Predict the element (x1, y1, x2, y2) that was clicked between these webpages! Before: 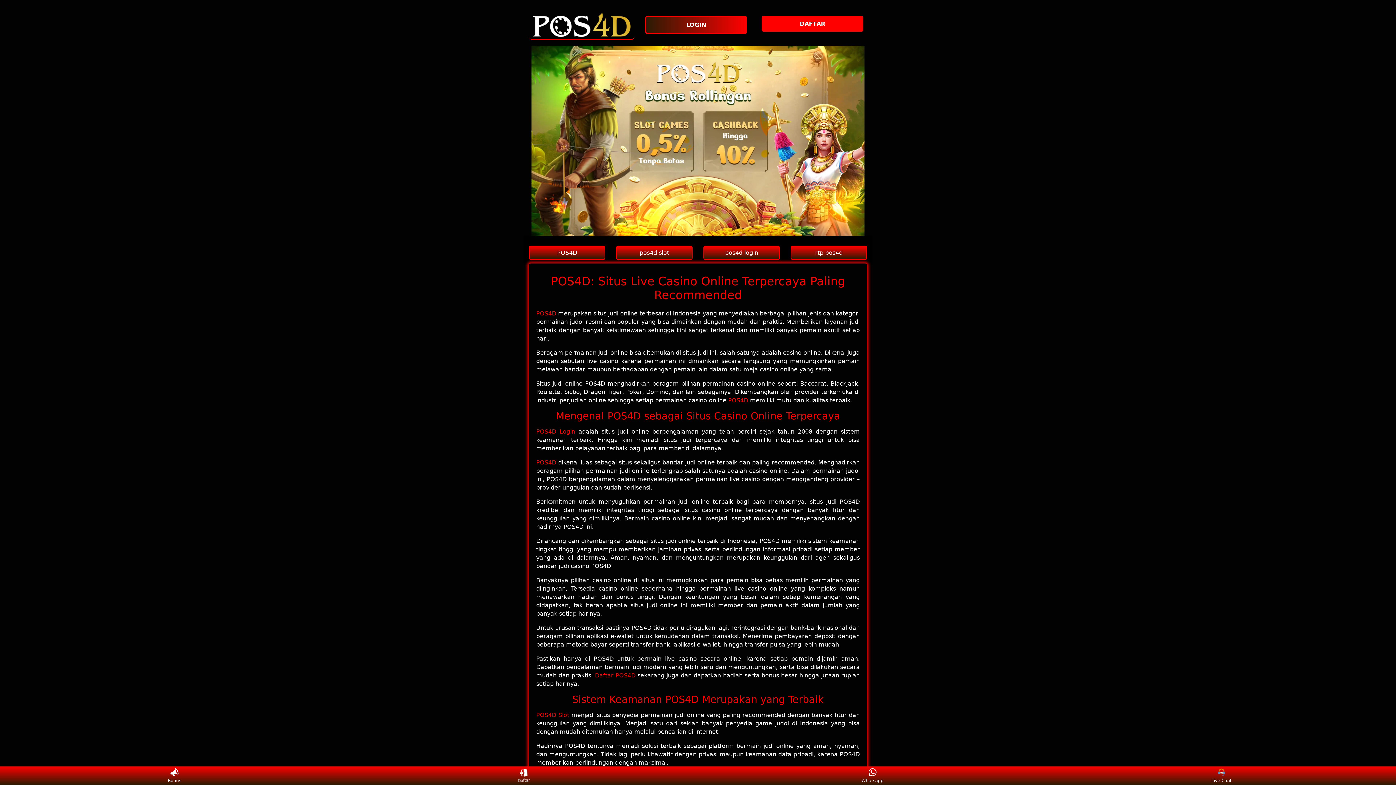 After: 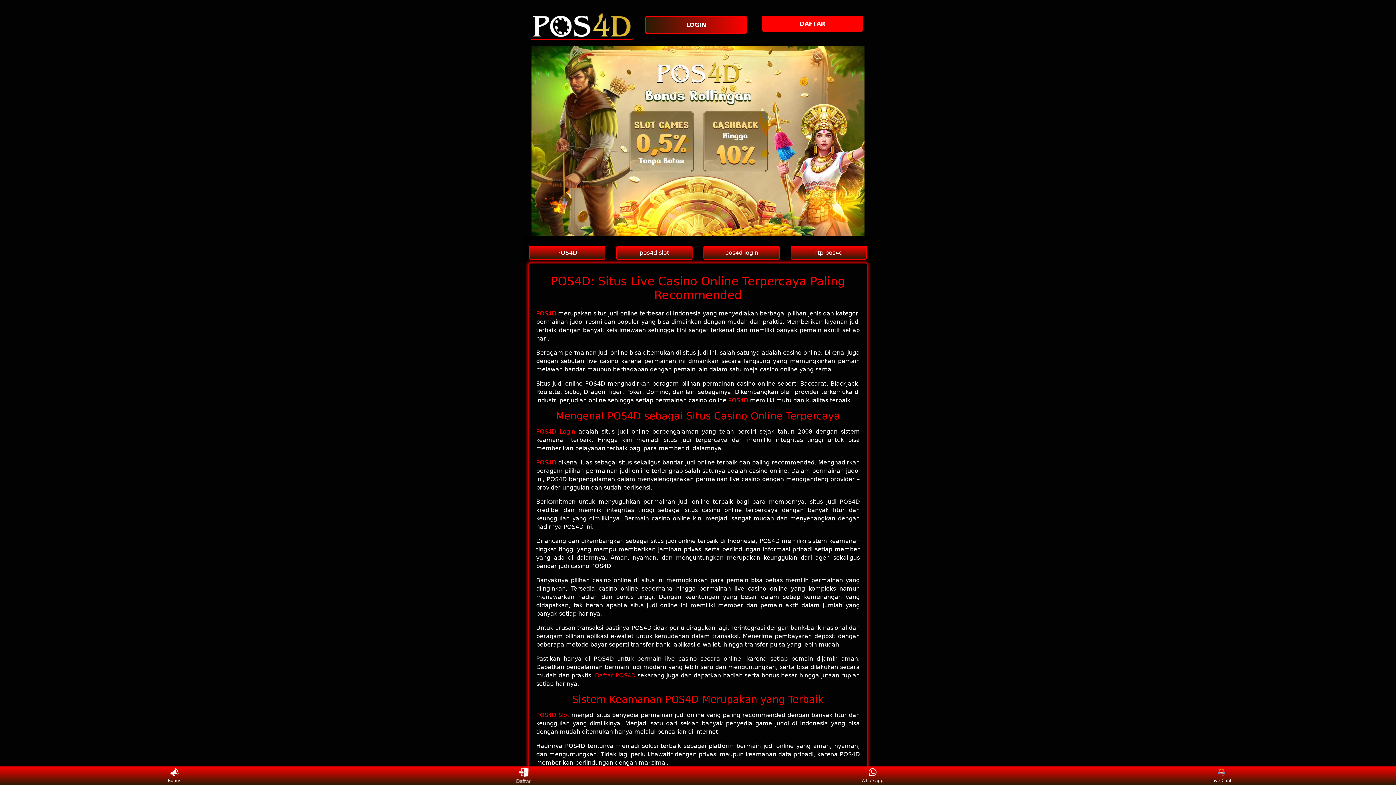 Action: bbox: (703, 245, 780, 259) label: pos4d login